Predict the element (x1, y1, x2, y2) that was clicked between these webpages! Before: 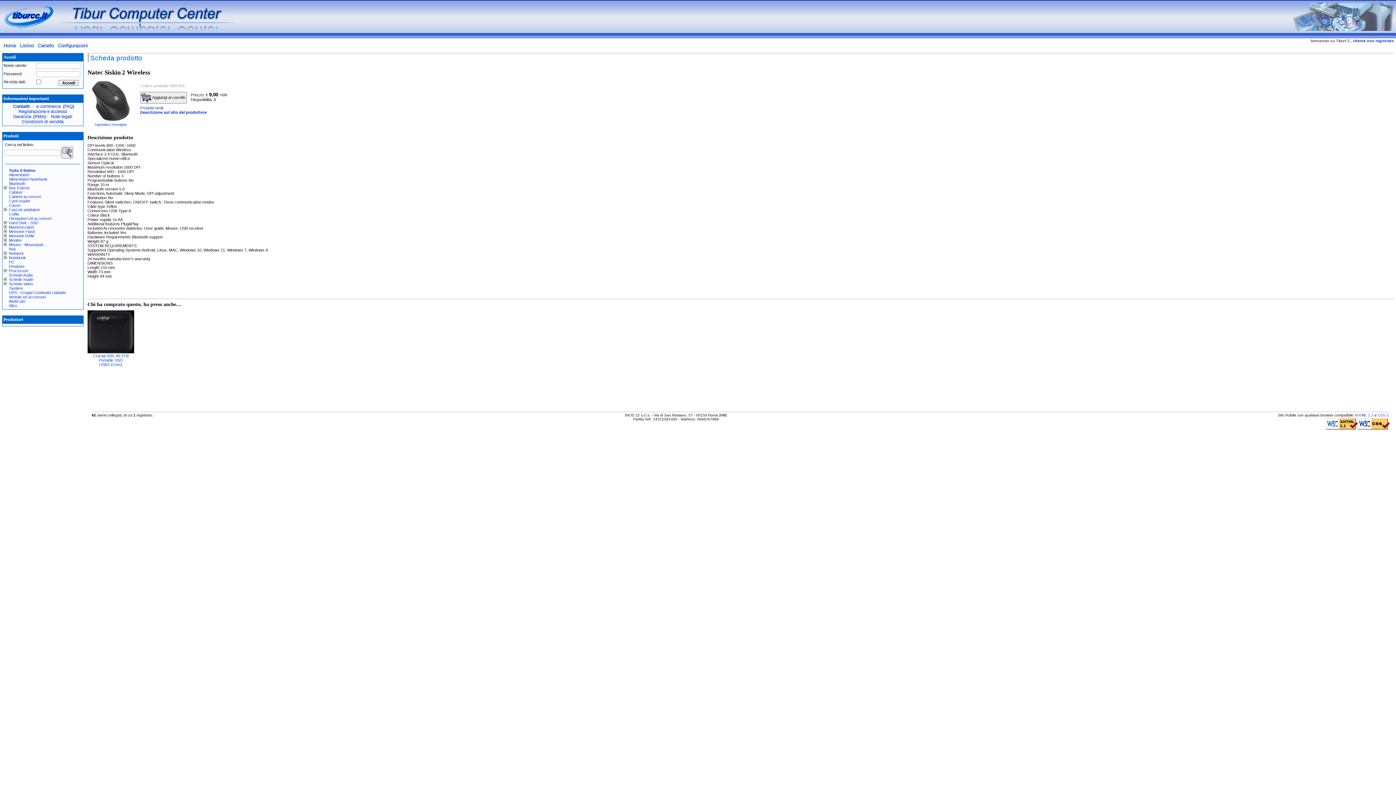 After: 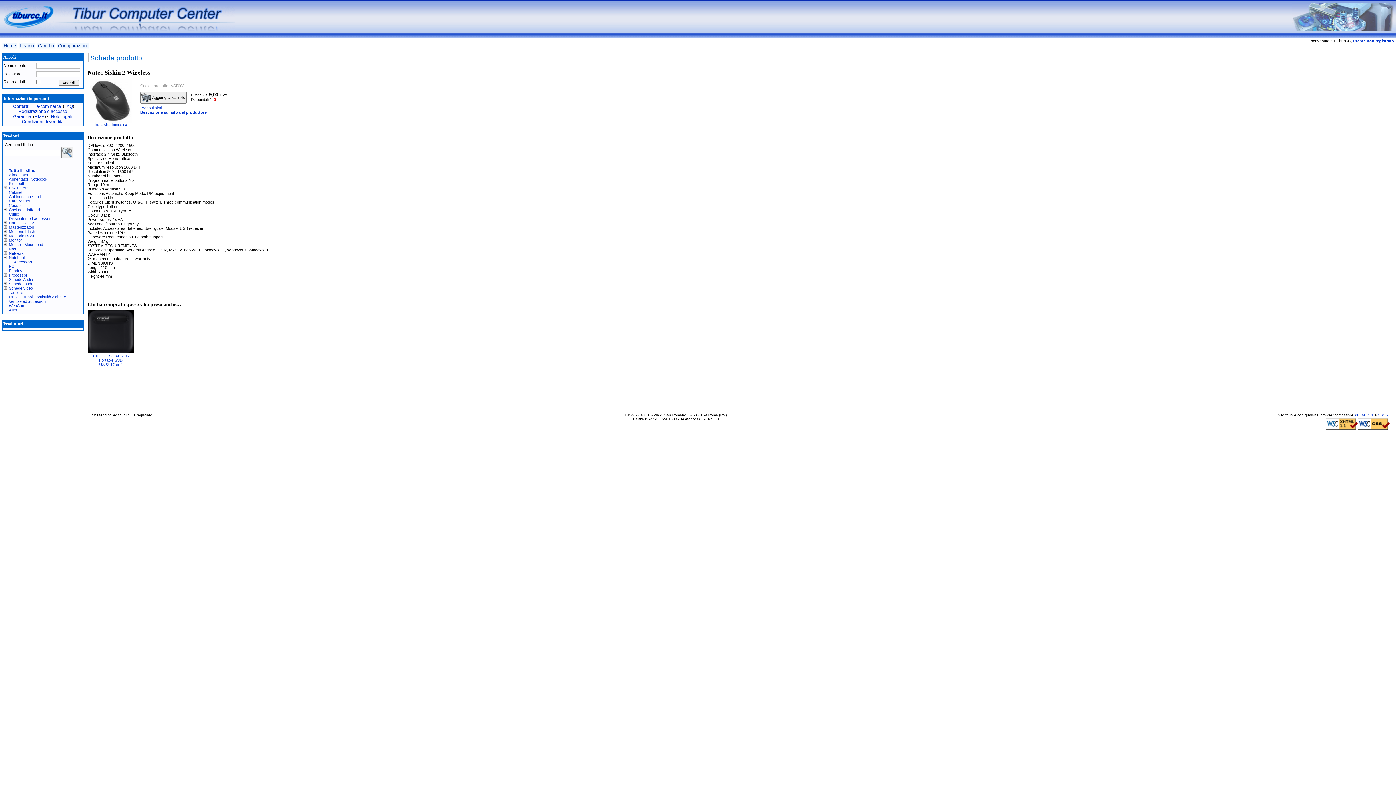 Action: bbox: (3, 255, 8, 260)